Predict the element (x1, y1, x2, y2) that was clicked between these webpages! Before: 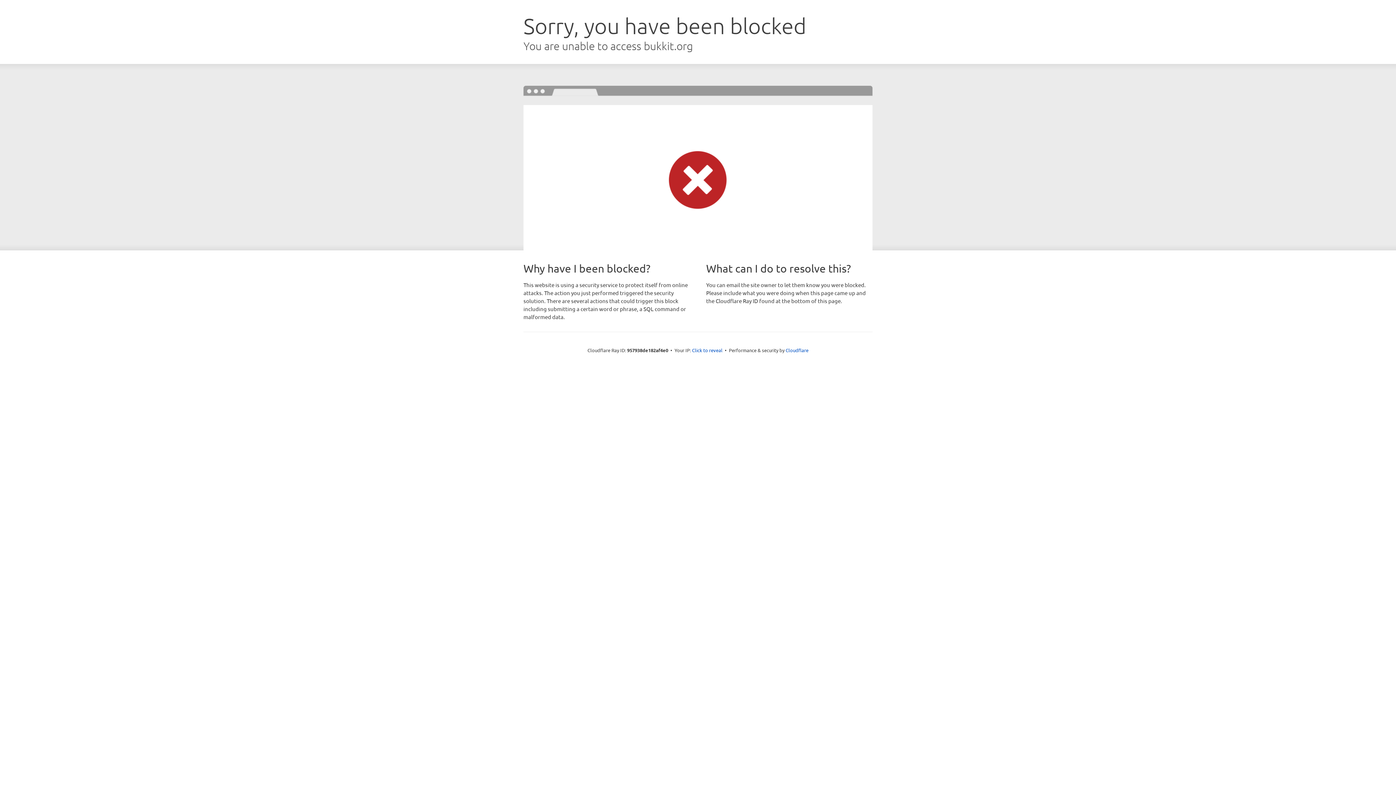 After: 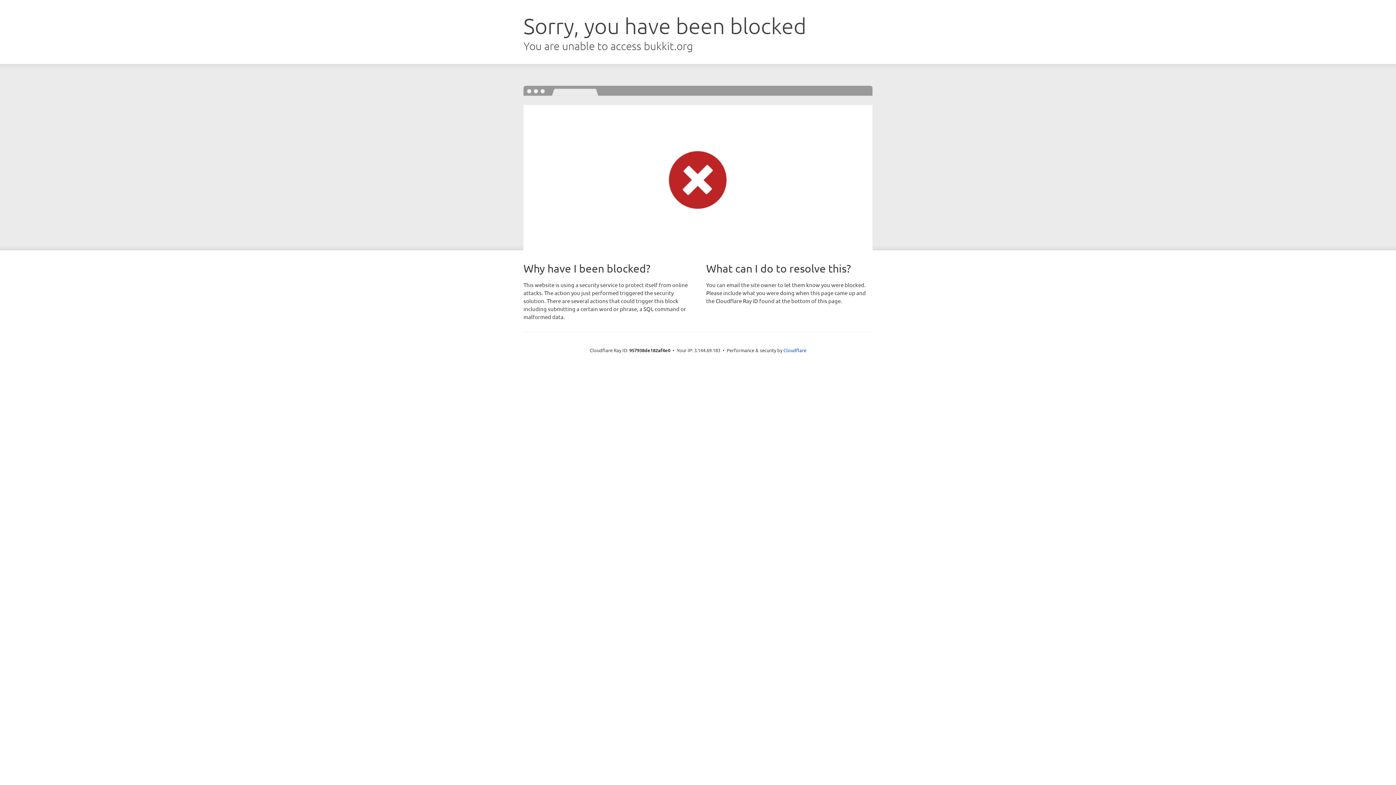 Action: label: Click to reveal bbox: (692, 346, 722, 353)